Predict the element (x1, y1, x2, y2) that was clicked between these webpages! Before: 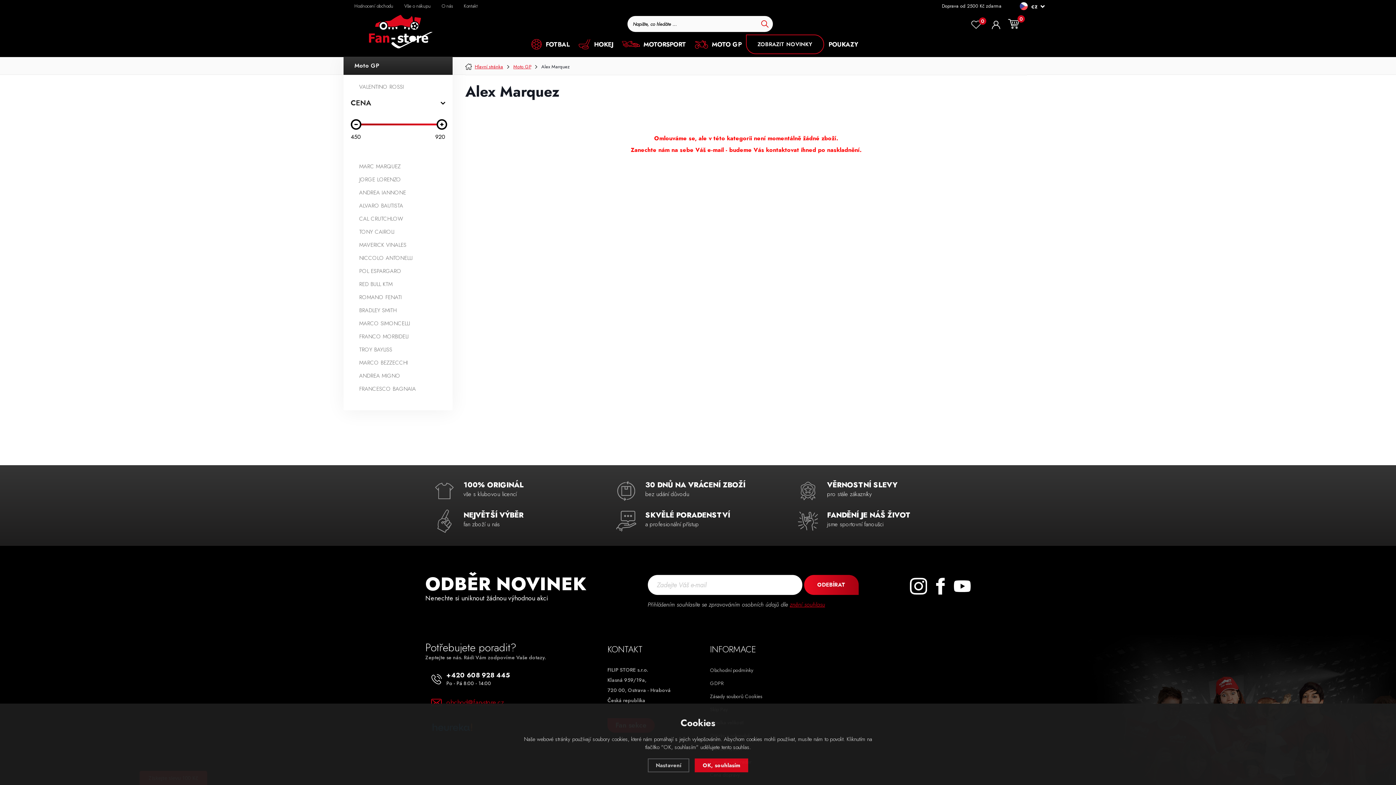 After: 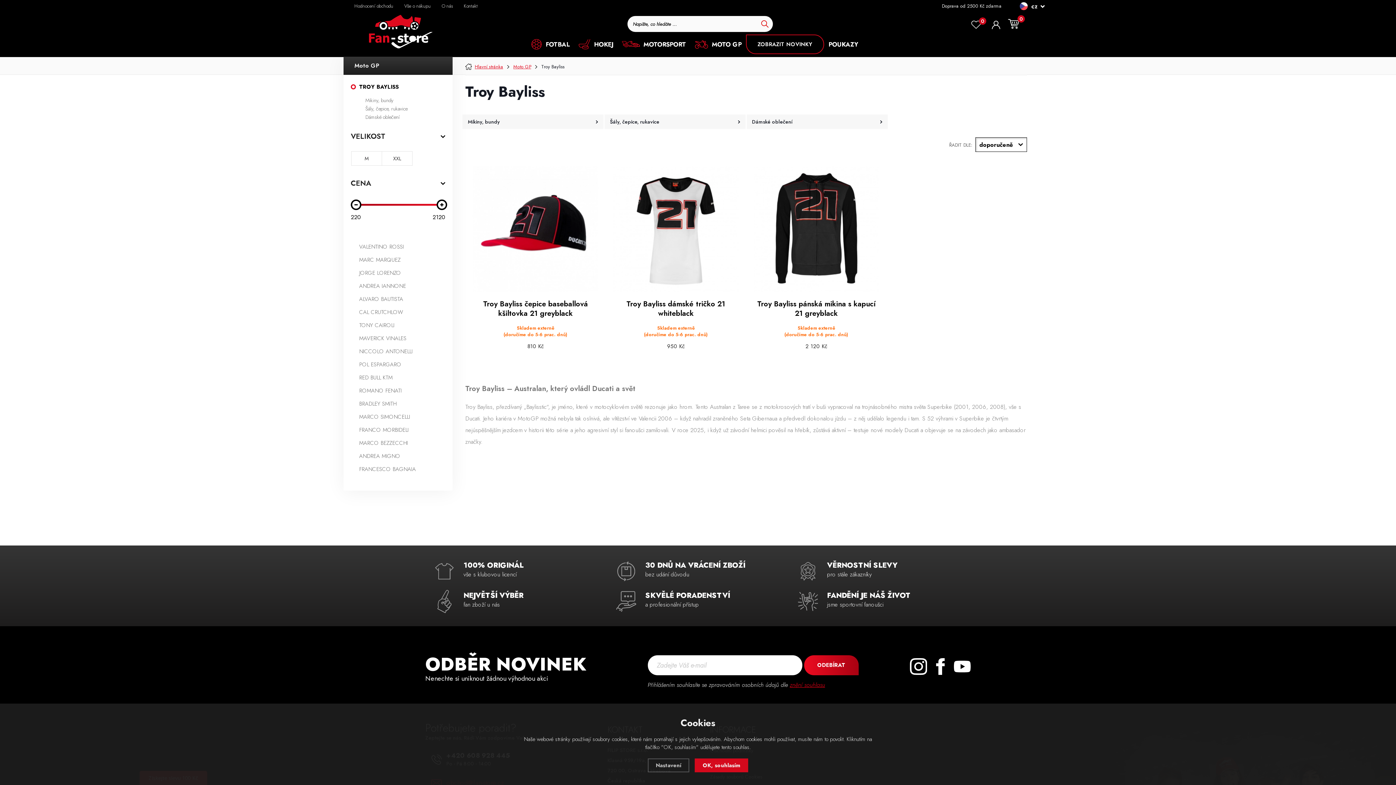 Action: bbox: (343, 344, 452, 355) label: TROY BAYLISS